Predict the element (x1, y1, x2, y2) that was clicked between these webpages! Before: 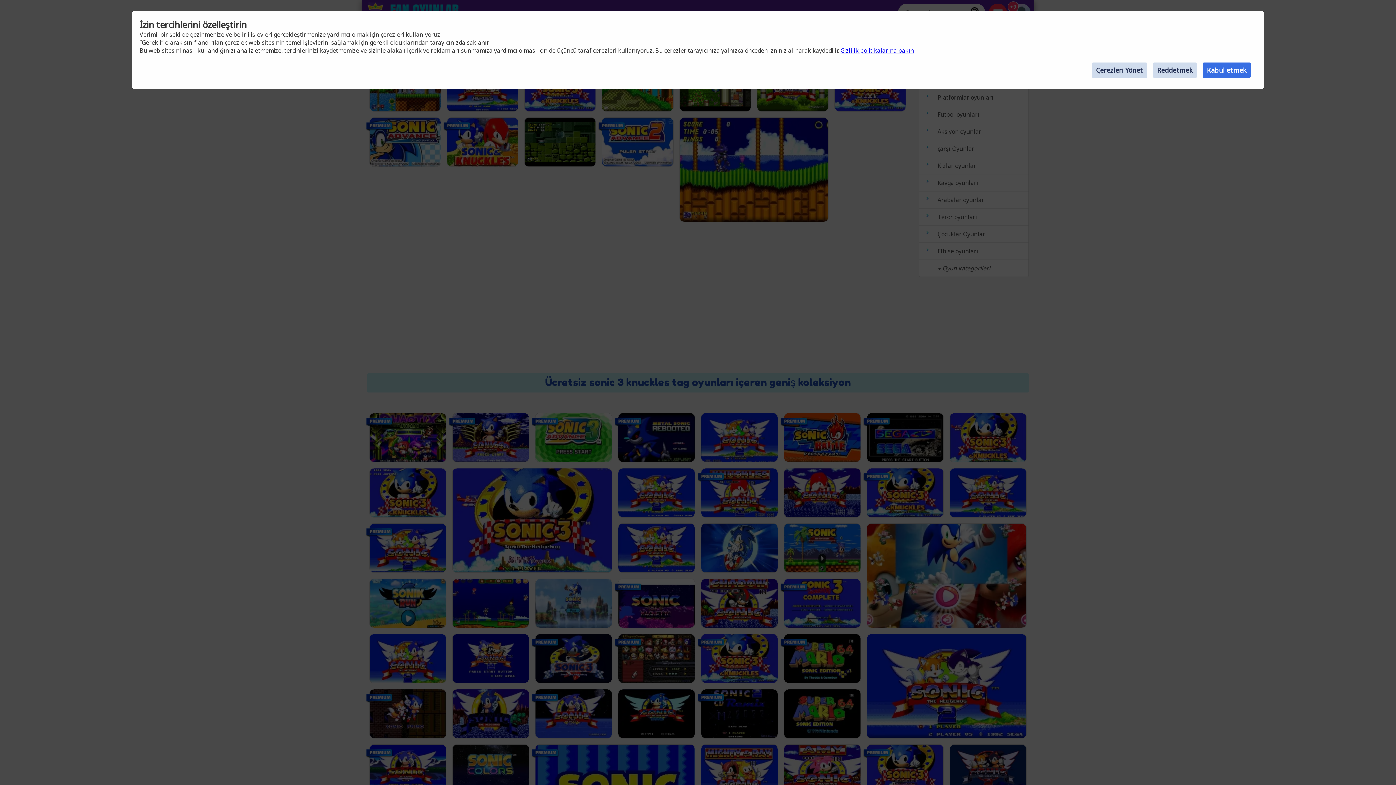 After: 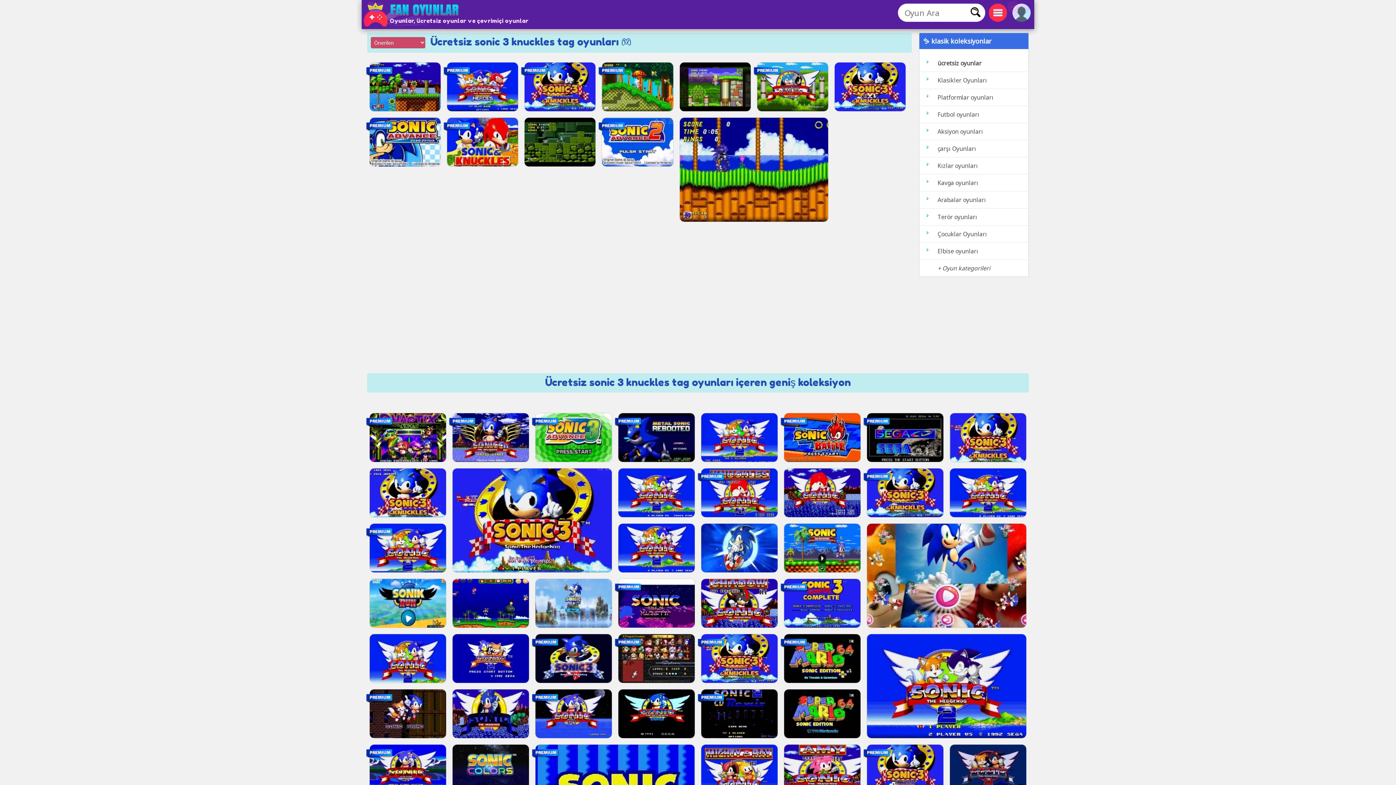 Action: bbox: (1153, 62, 1197, 77) label: Reddetmek